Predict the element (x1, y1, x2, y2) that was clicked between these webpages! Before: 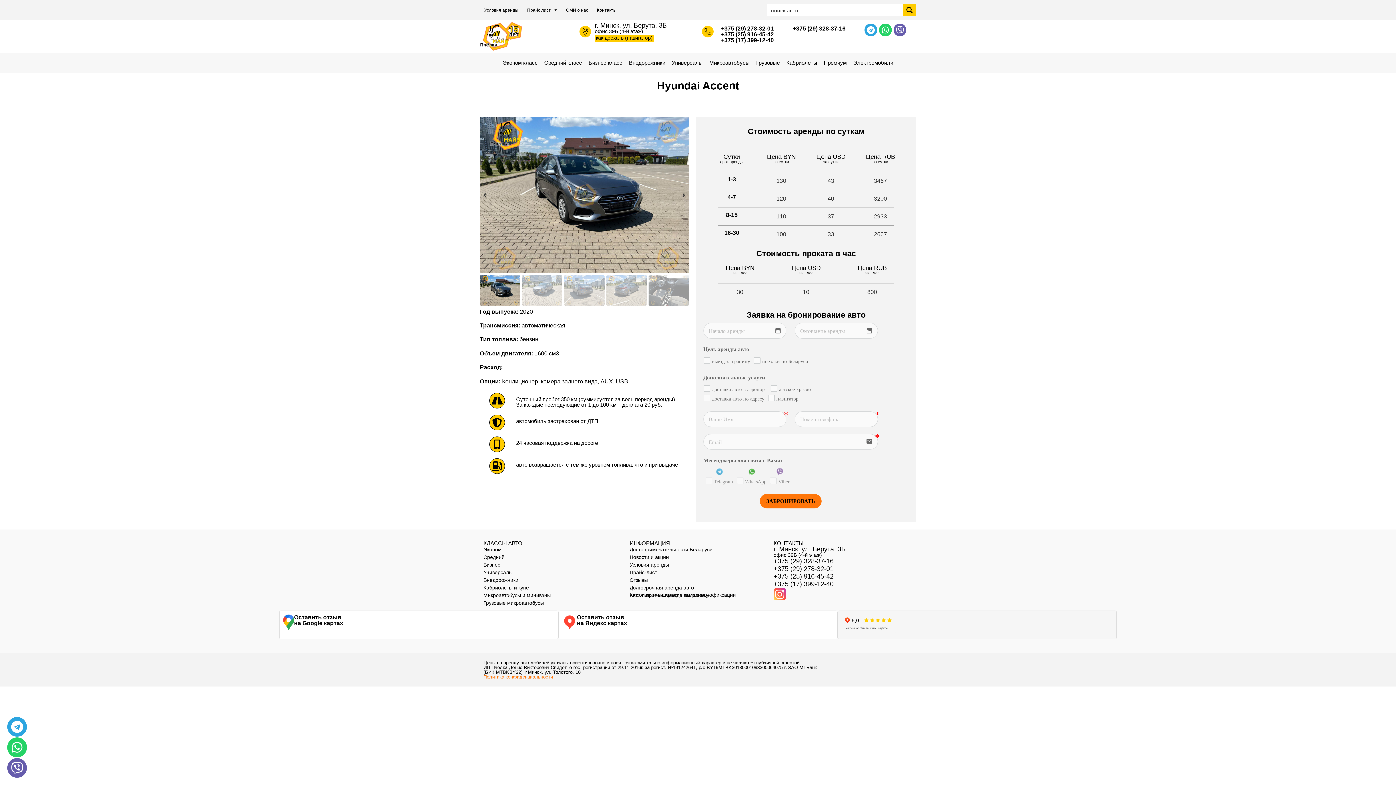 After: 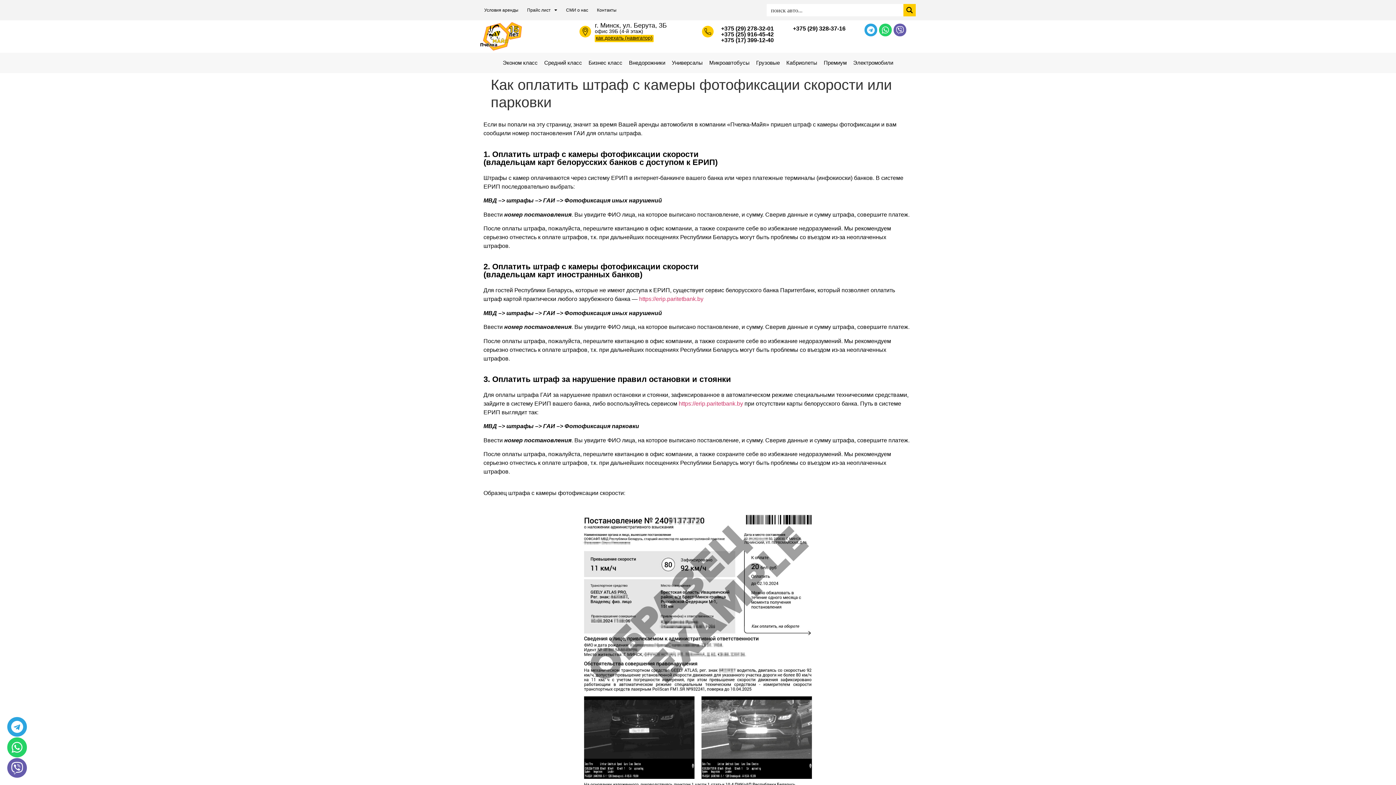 Action: bbox: (629, 591, 766, 599) label: Как оплатить штраф с камер фотофиксации